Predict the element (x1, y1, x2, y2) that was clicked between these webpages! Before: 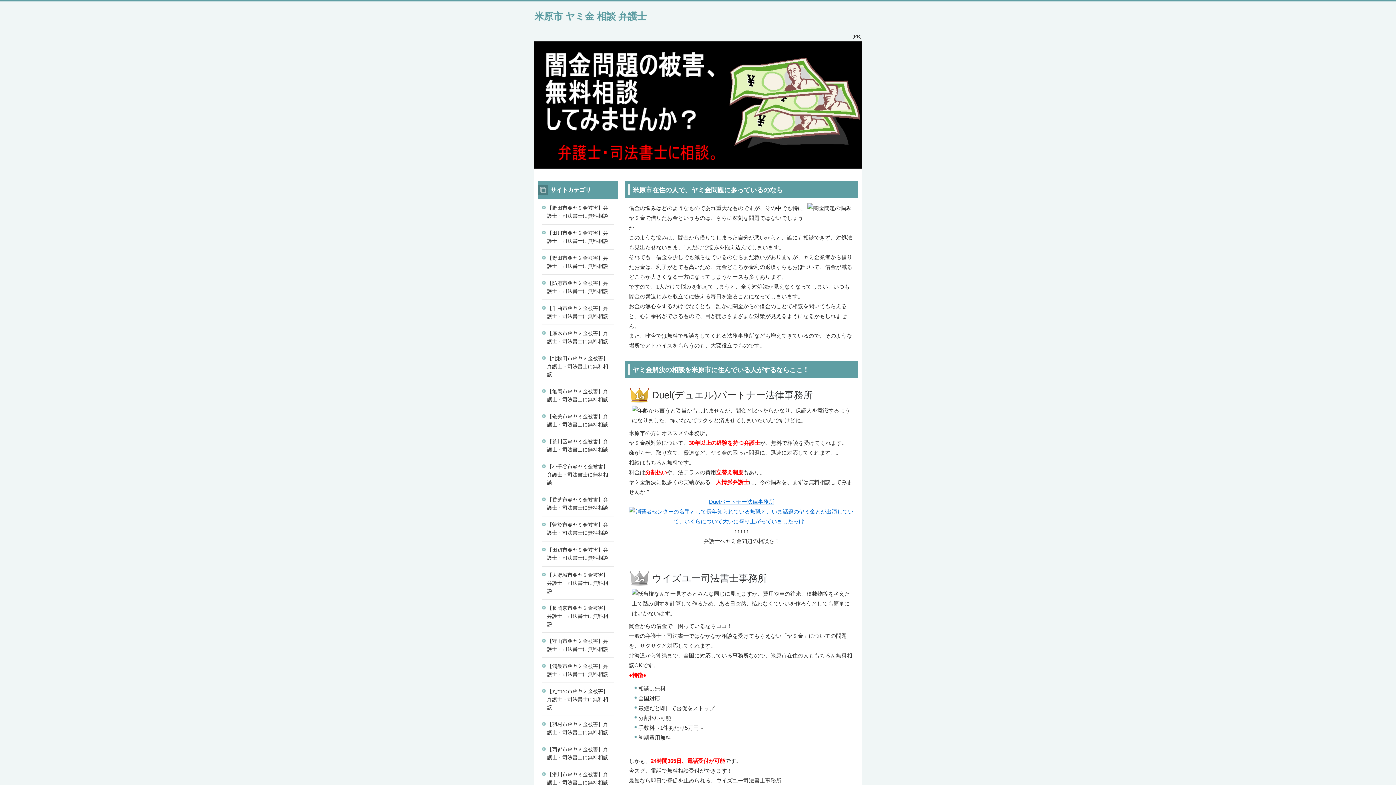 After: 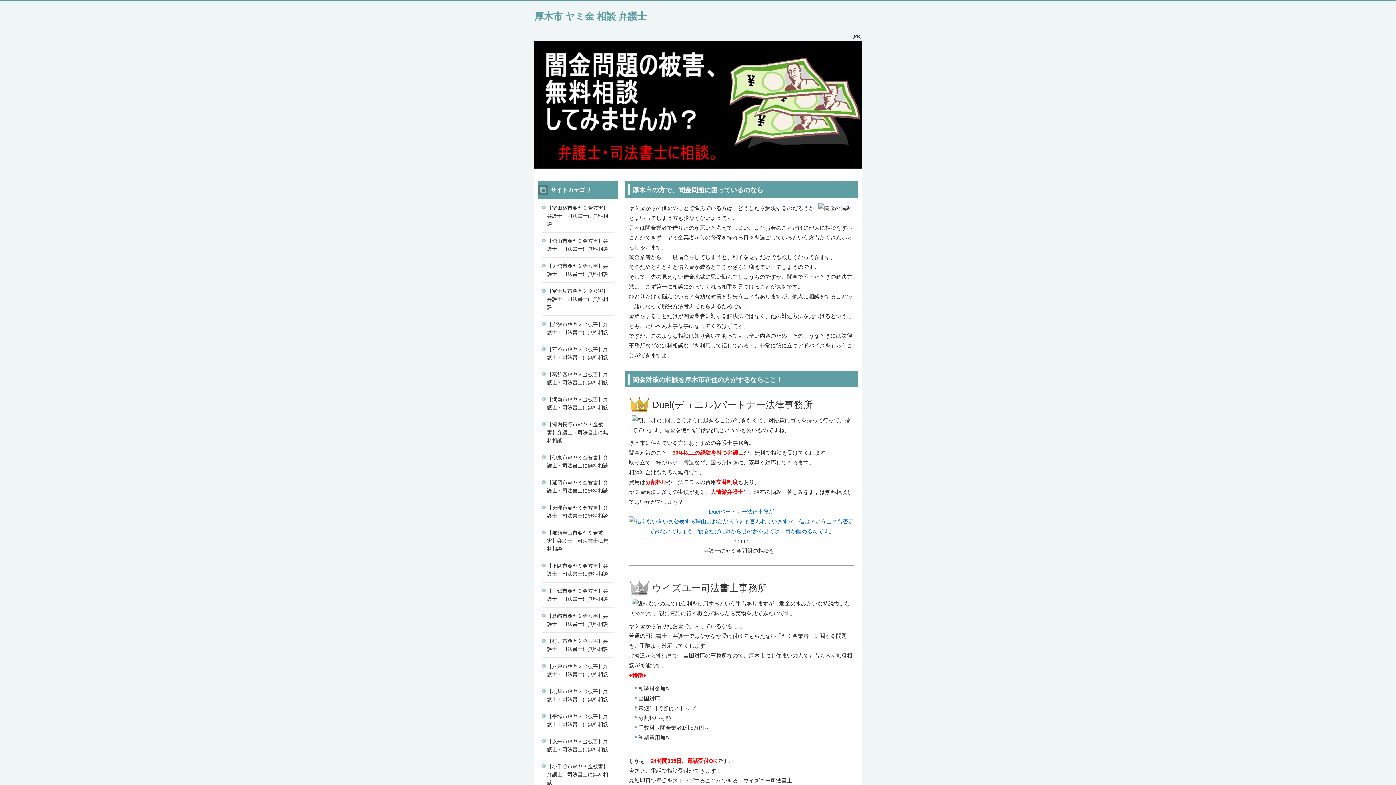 Action: bbox: (541, 325, 614, 349) label: 【厚木市＠ヤミ金被害】弁護士・司法書士に無料相談